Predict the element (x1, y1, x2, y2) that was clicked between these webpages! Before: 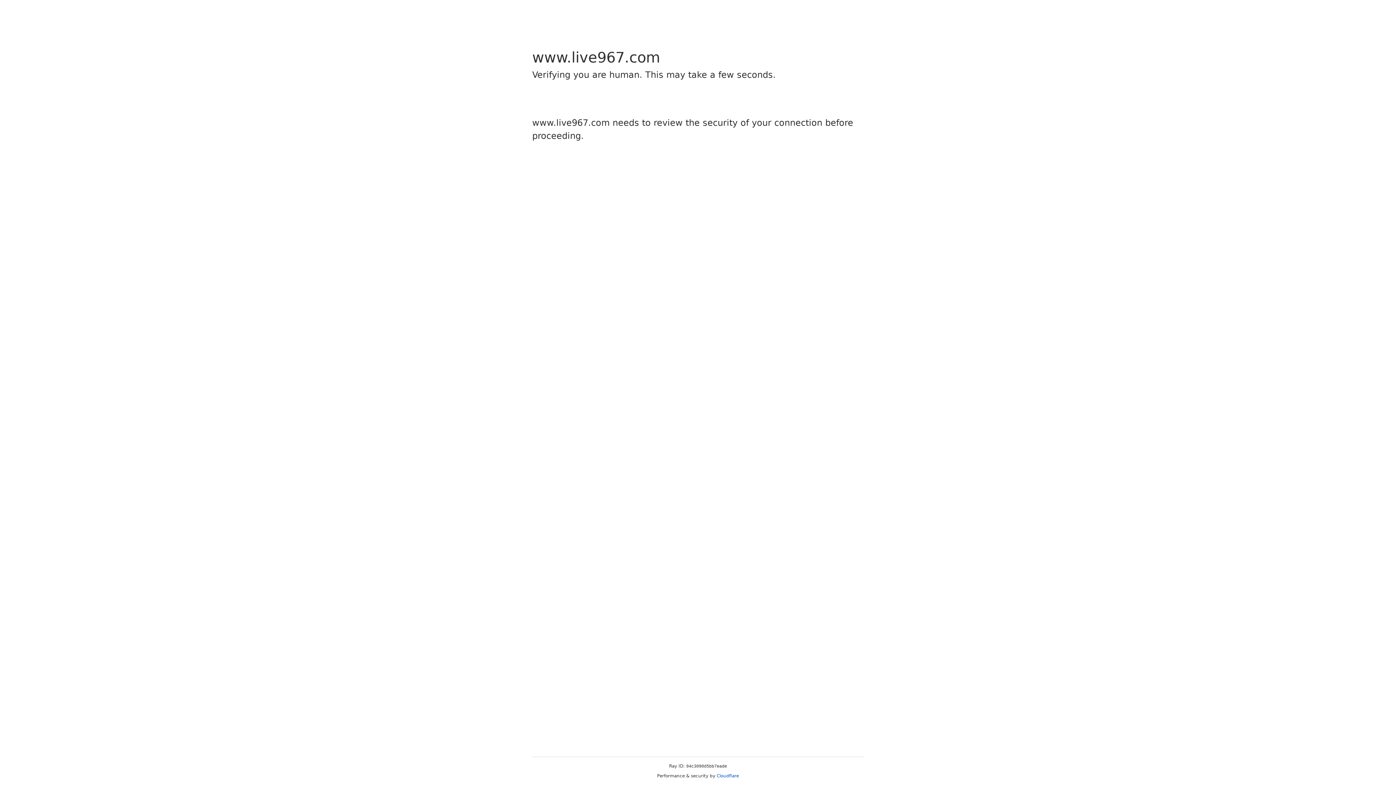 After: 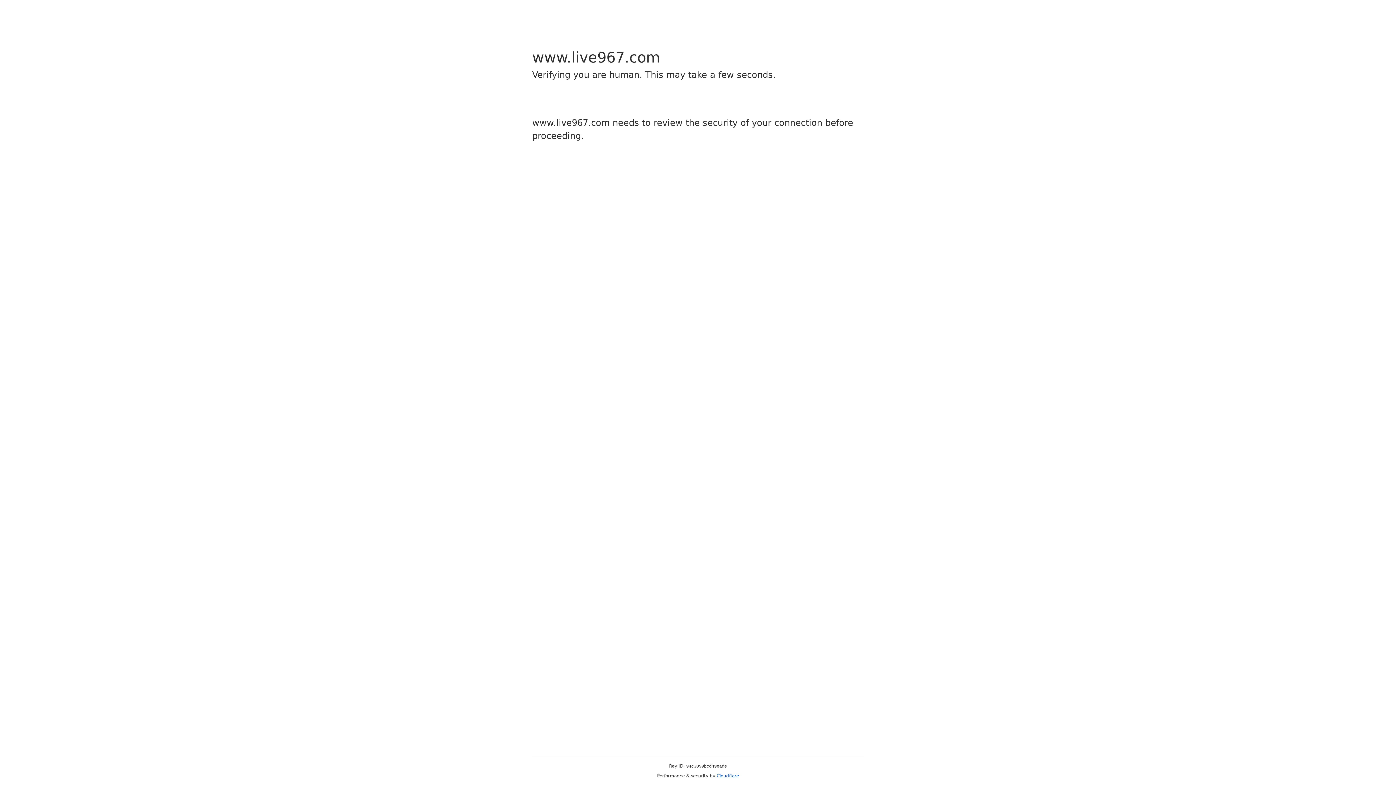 Action: label: Cloudflare bbox: (716, 773, 739, 778)